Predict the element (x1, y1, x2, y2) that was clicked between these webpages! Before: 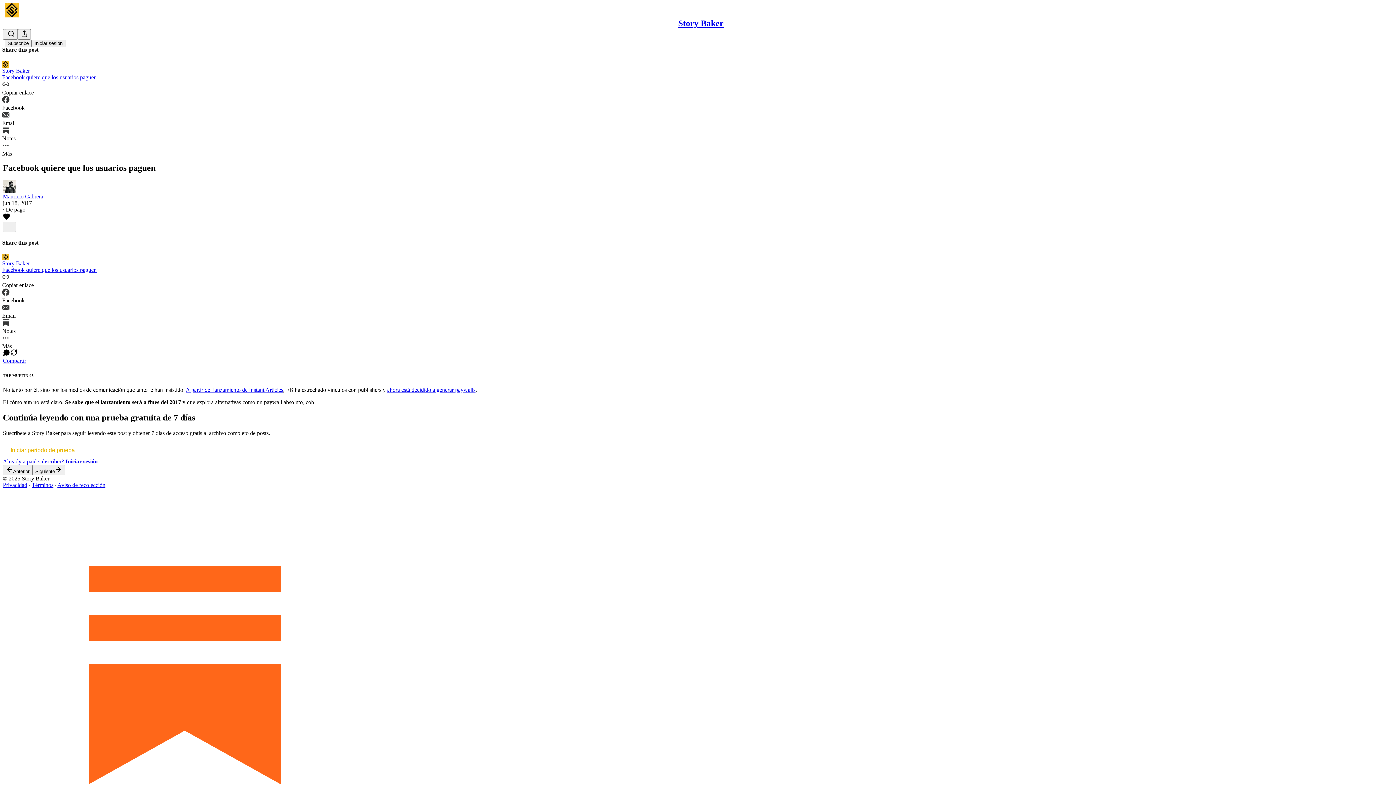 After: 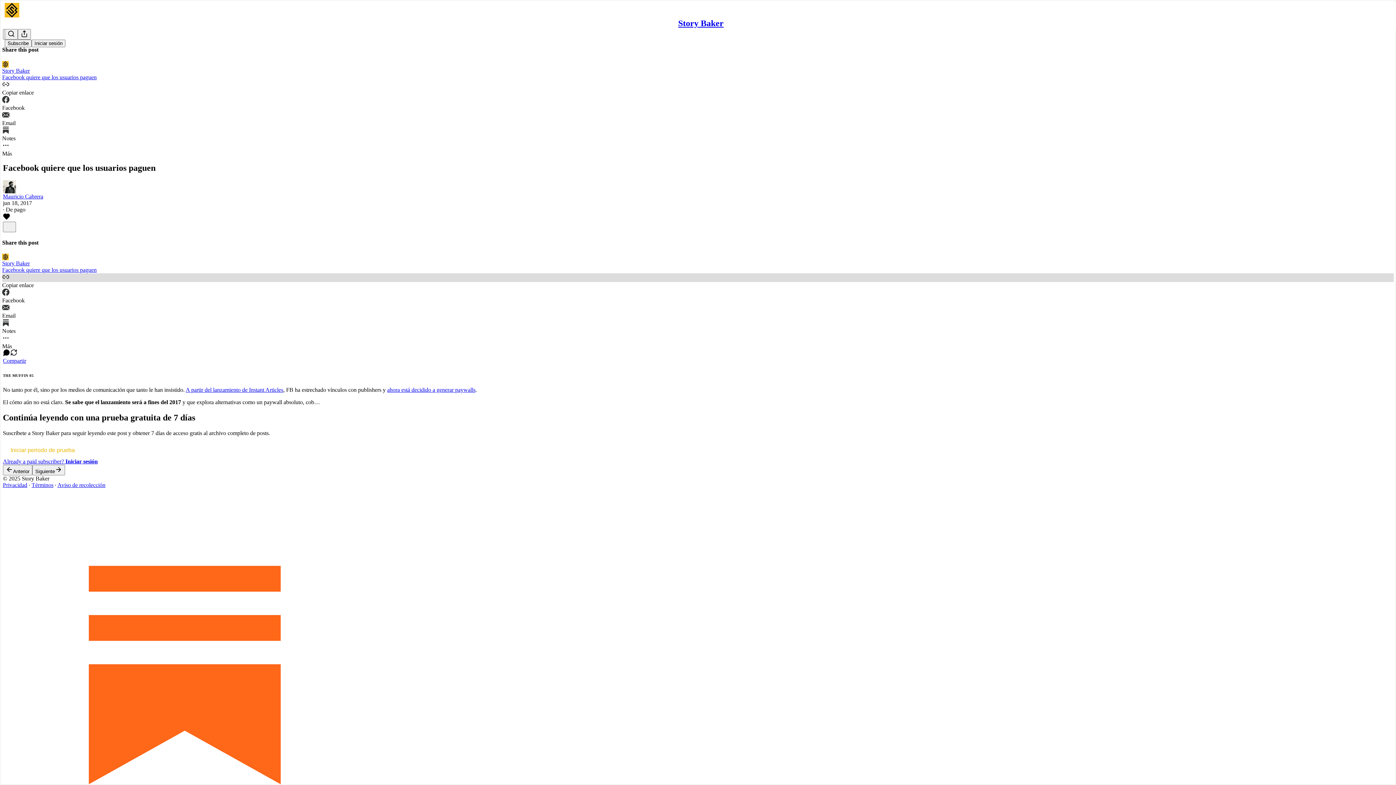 Action: bbox: (2, 273, 1394, 288) label: Copiar enlace